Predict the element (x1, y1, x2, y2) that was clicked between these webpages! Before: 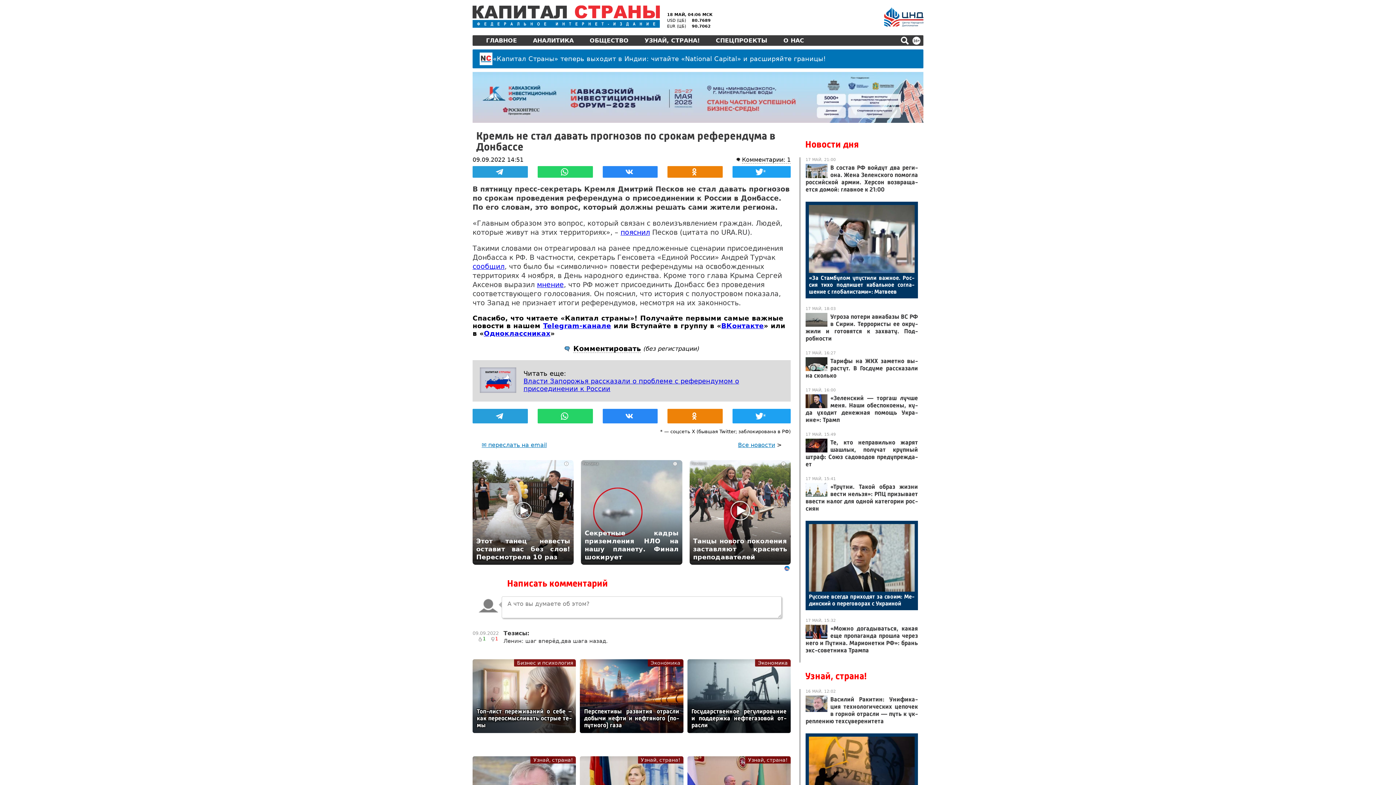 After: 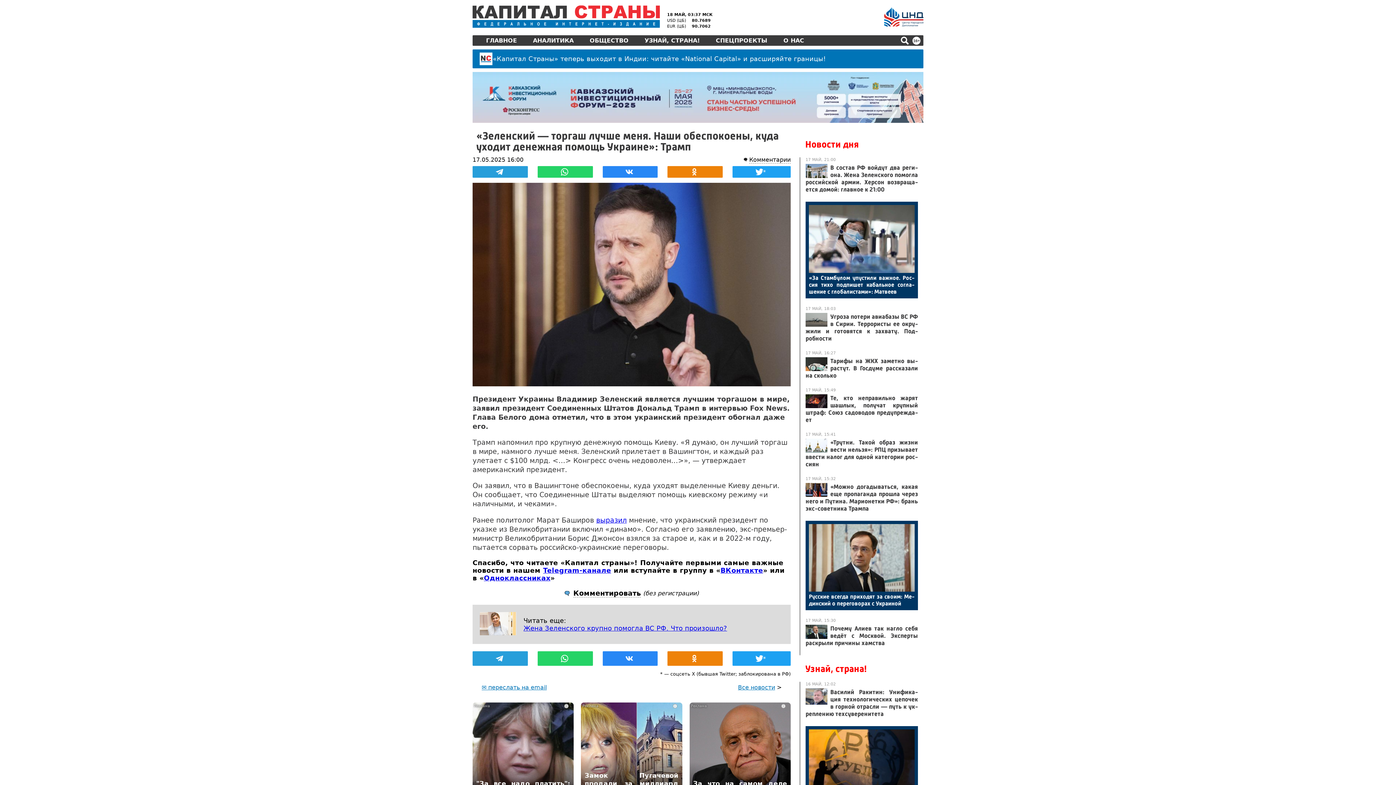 Action: bbox: (805, 394, 918, 423) label: «Зе­лен­ский — тор­гаш луч­ше ме­ня. На­ши обес­по­ко­ены, ку­да ухо­дит де­неж­ная по­мощь Ук­ра­ине»: Трамп